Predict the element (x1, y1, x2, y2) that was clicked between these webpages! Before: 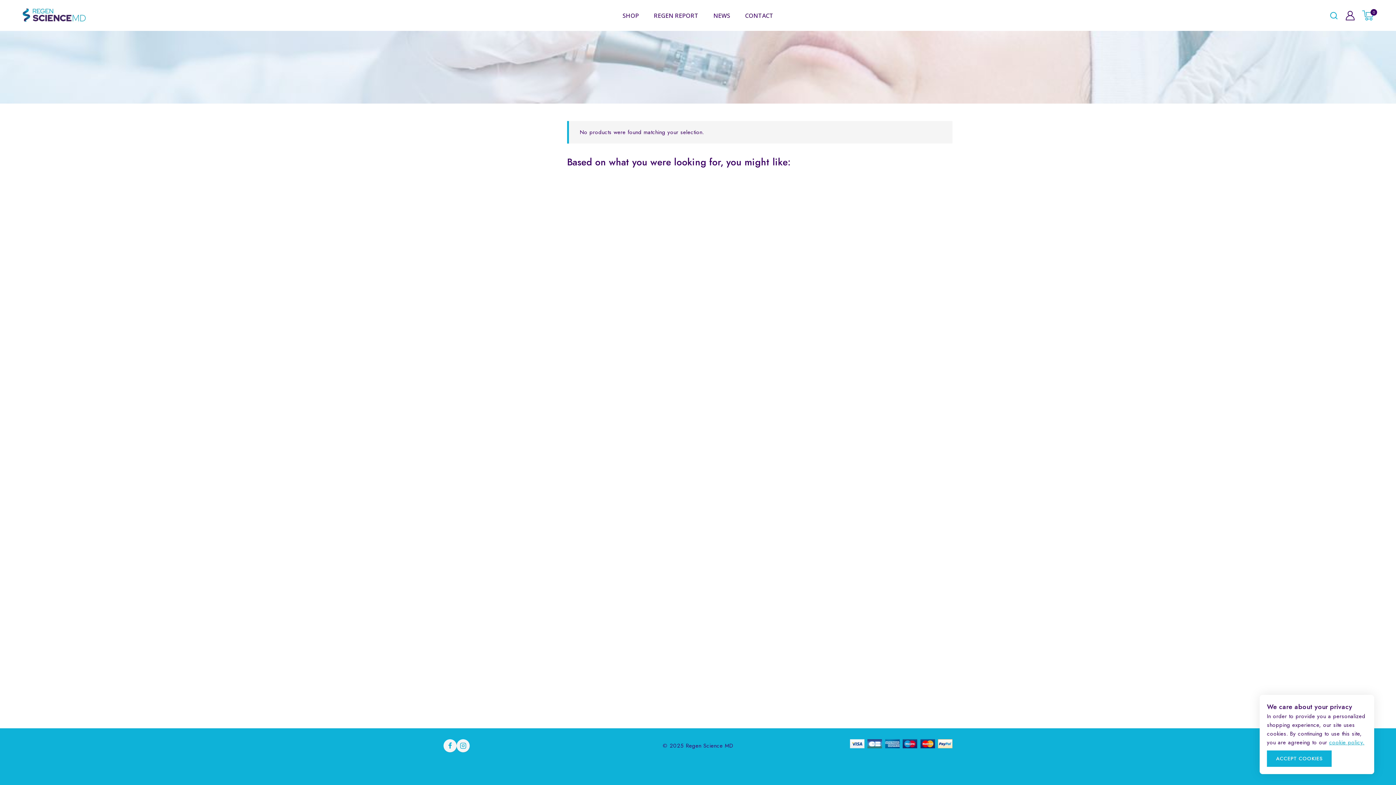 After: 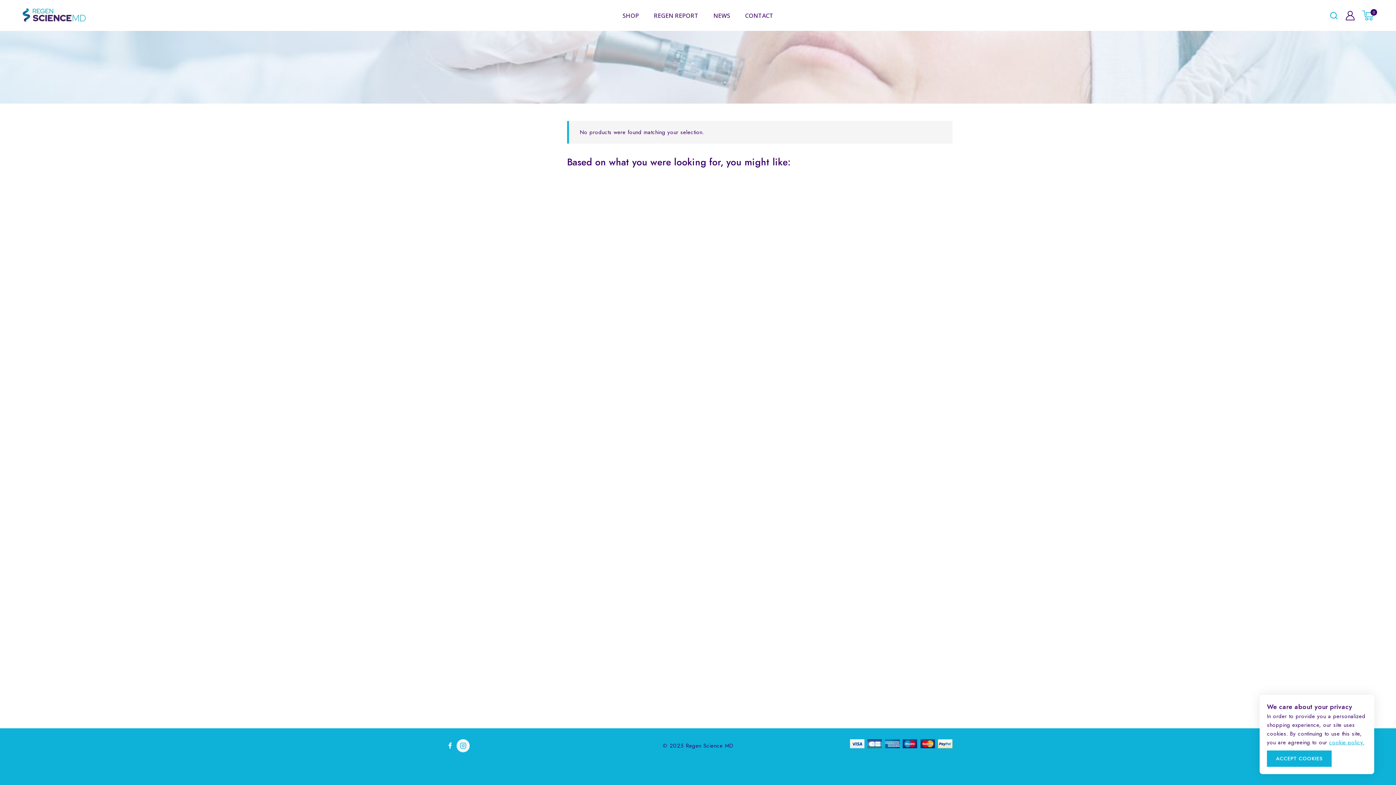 Action: label: Facebook bbox: (443, 739, 456, 752)